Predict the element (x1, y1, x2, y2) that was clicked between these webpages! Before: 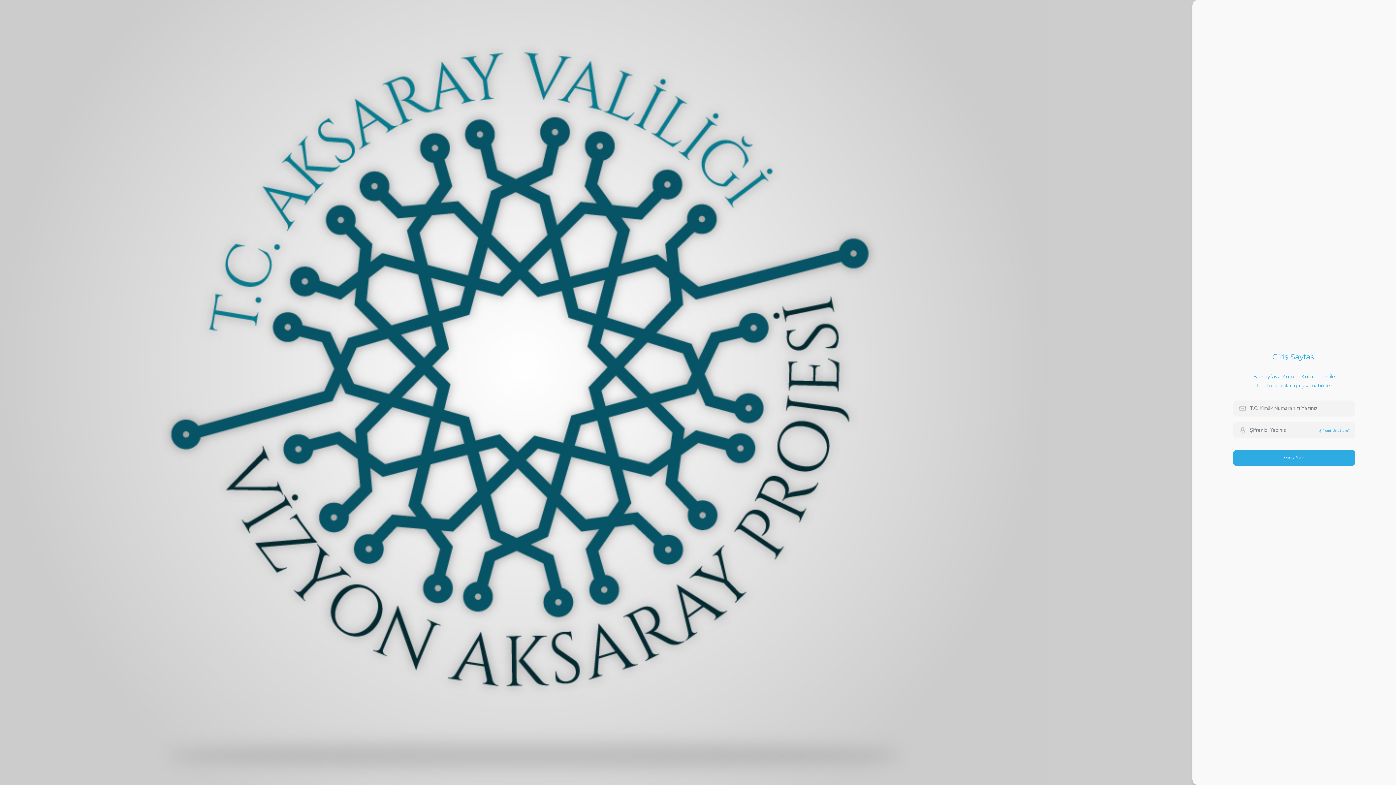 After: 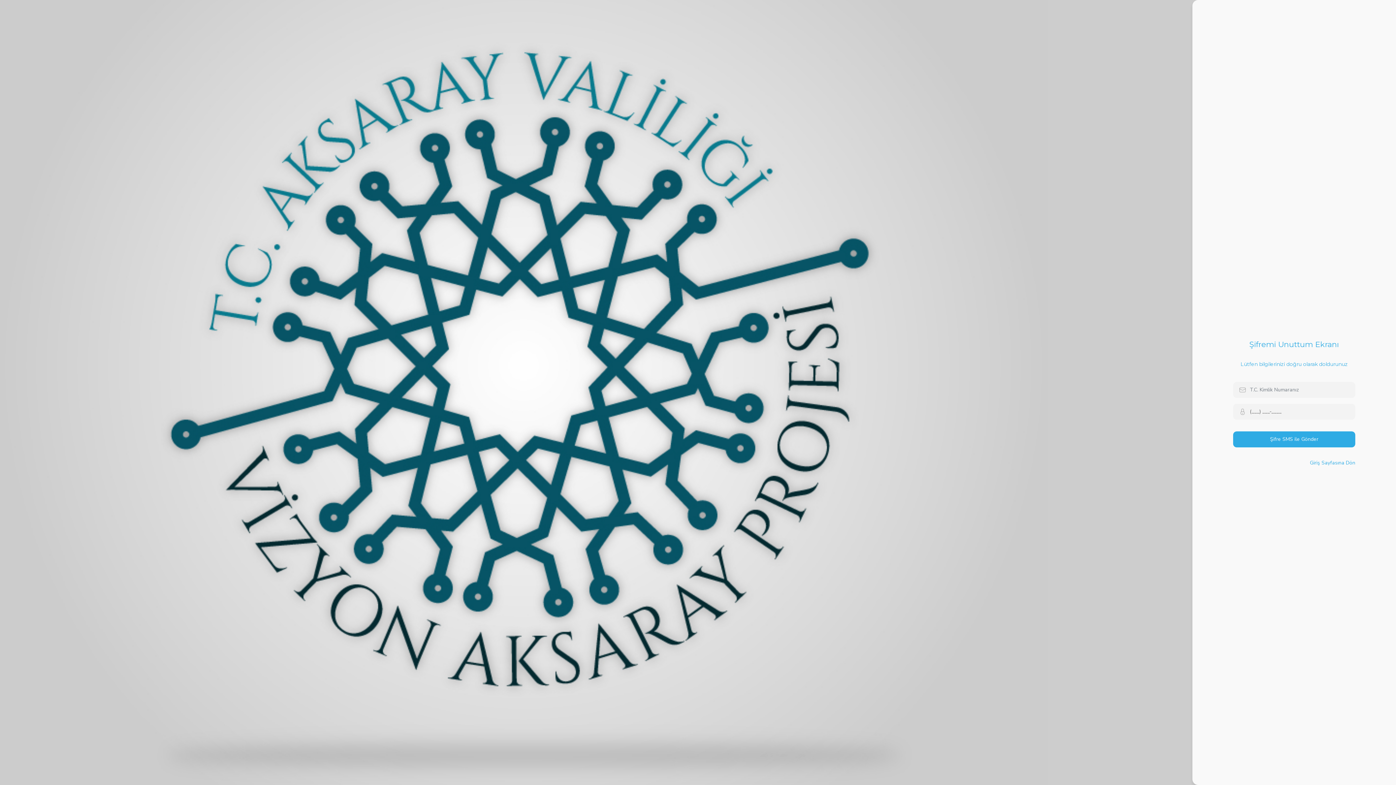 Action: bbox: (1321, 428, 1349, 433) label: Şifremi Unuttum?